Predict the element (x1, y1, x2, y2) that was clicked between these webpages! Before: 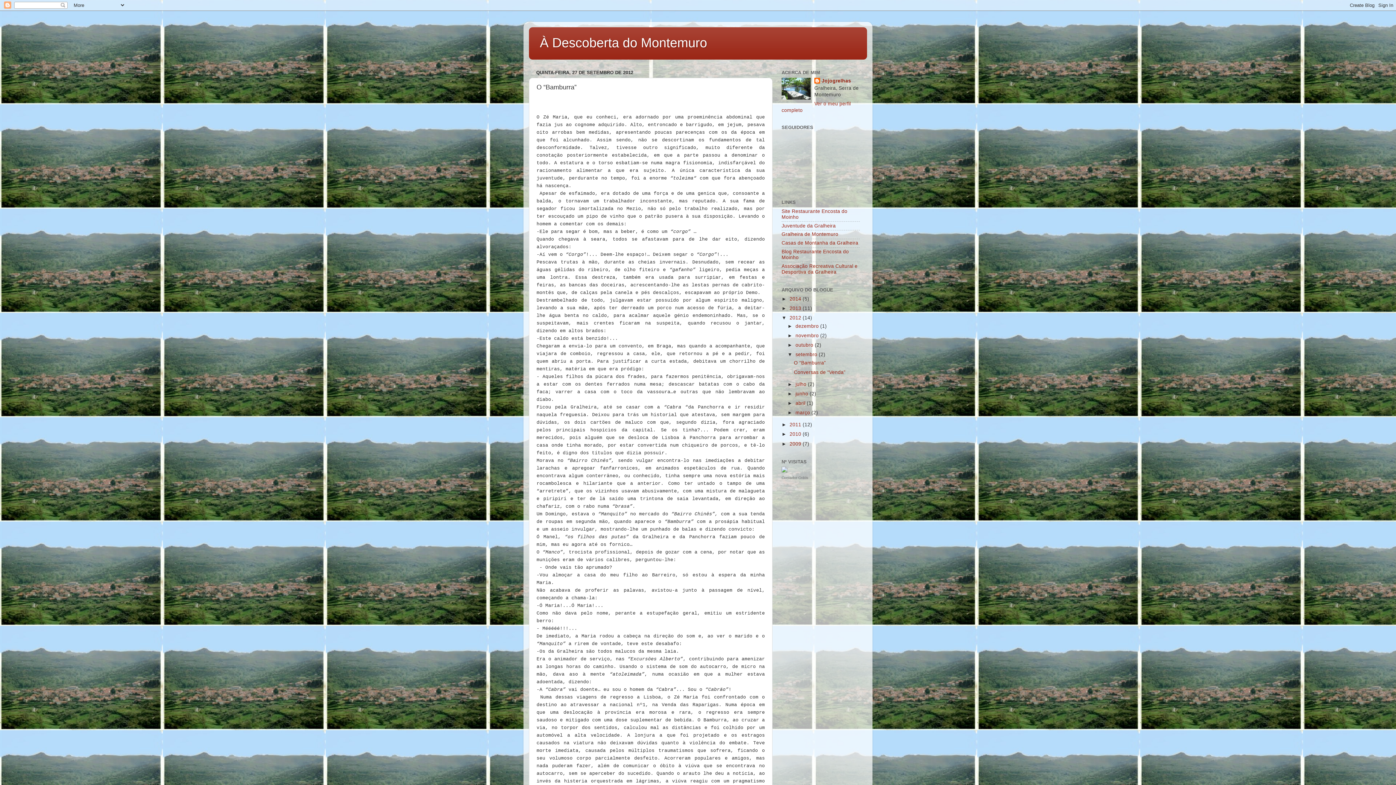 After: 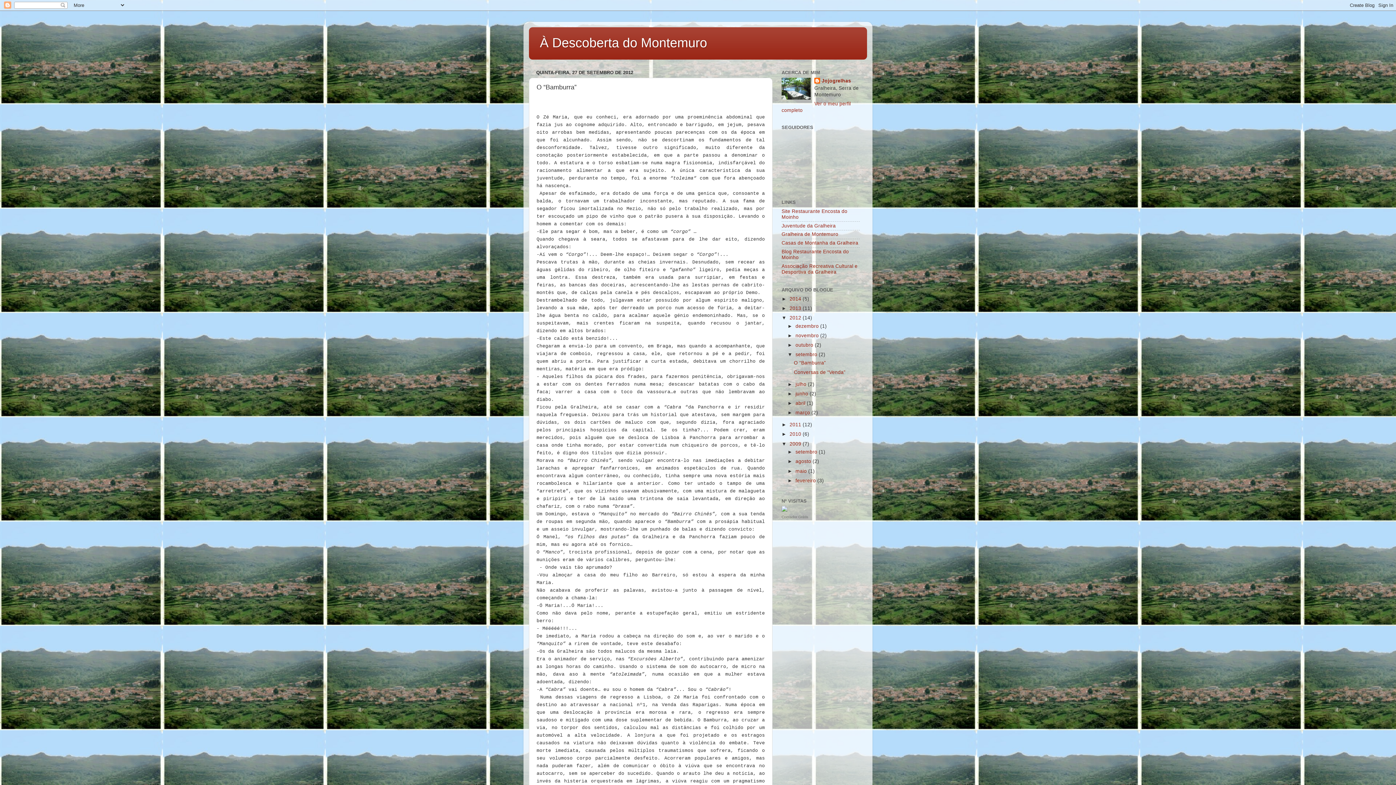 Action: label: ►   bbox: (781, 441, 789, 446)